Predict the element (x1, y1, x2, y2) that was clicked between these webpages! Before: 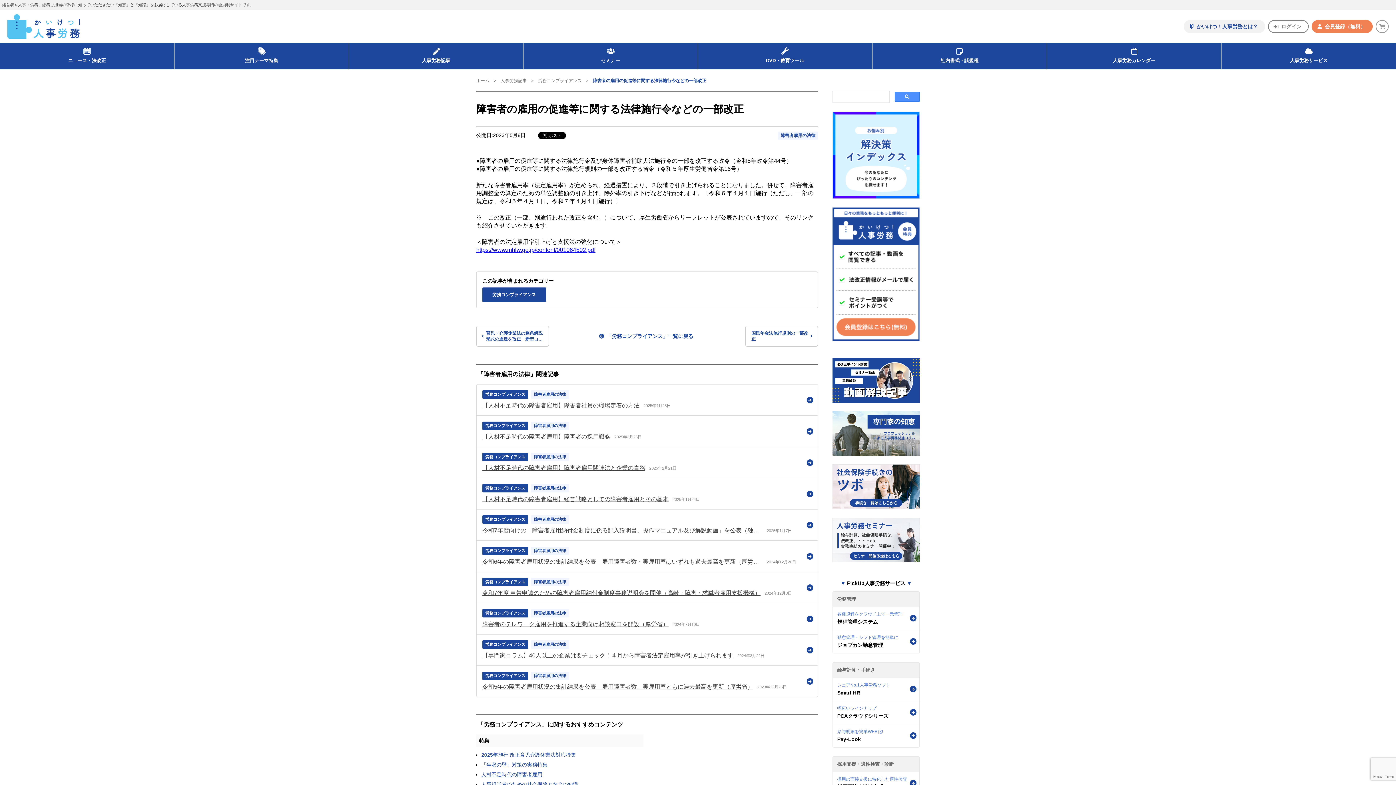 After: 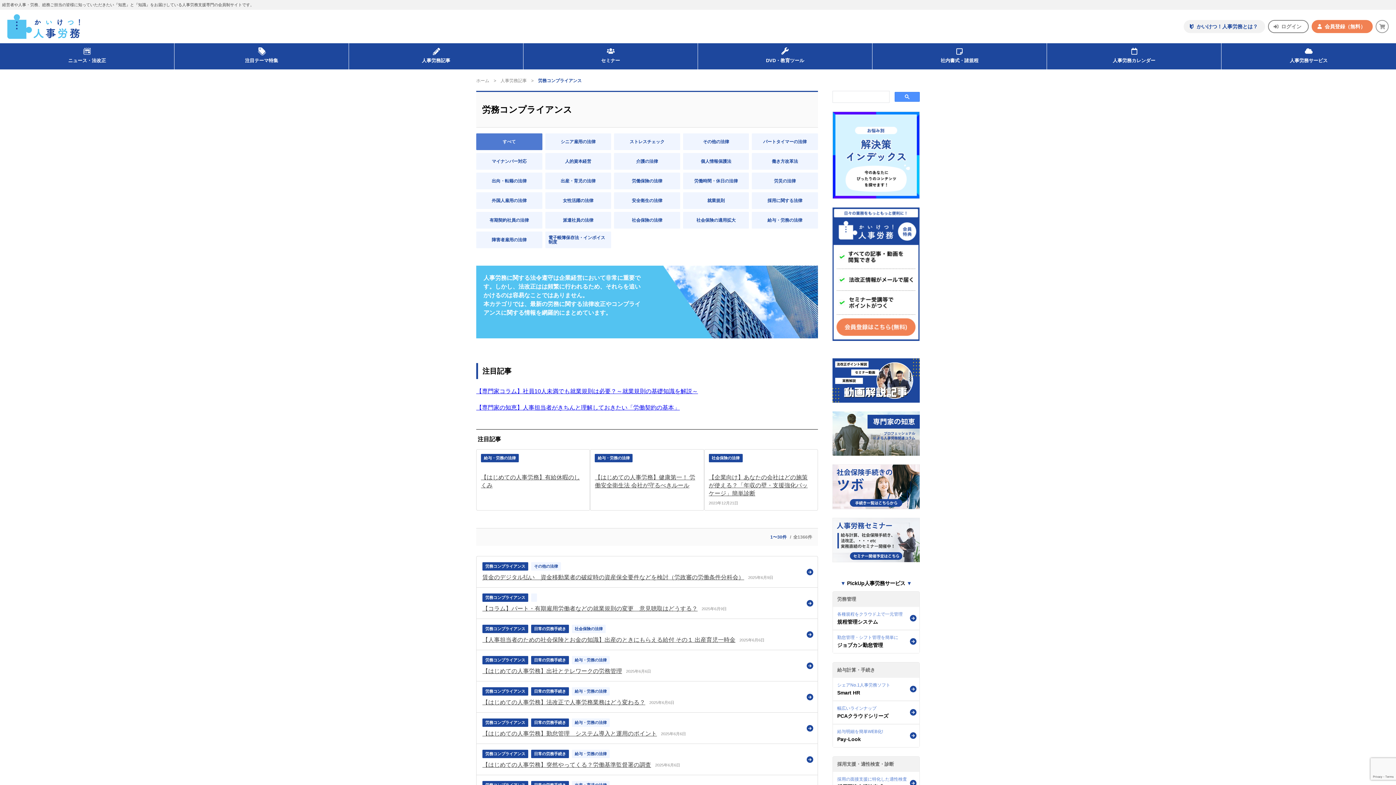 Action: label: 労務コンプライアンス bbox: (482, 546, 528, 555)